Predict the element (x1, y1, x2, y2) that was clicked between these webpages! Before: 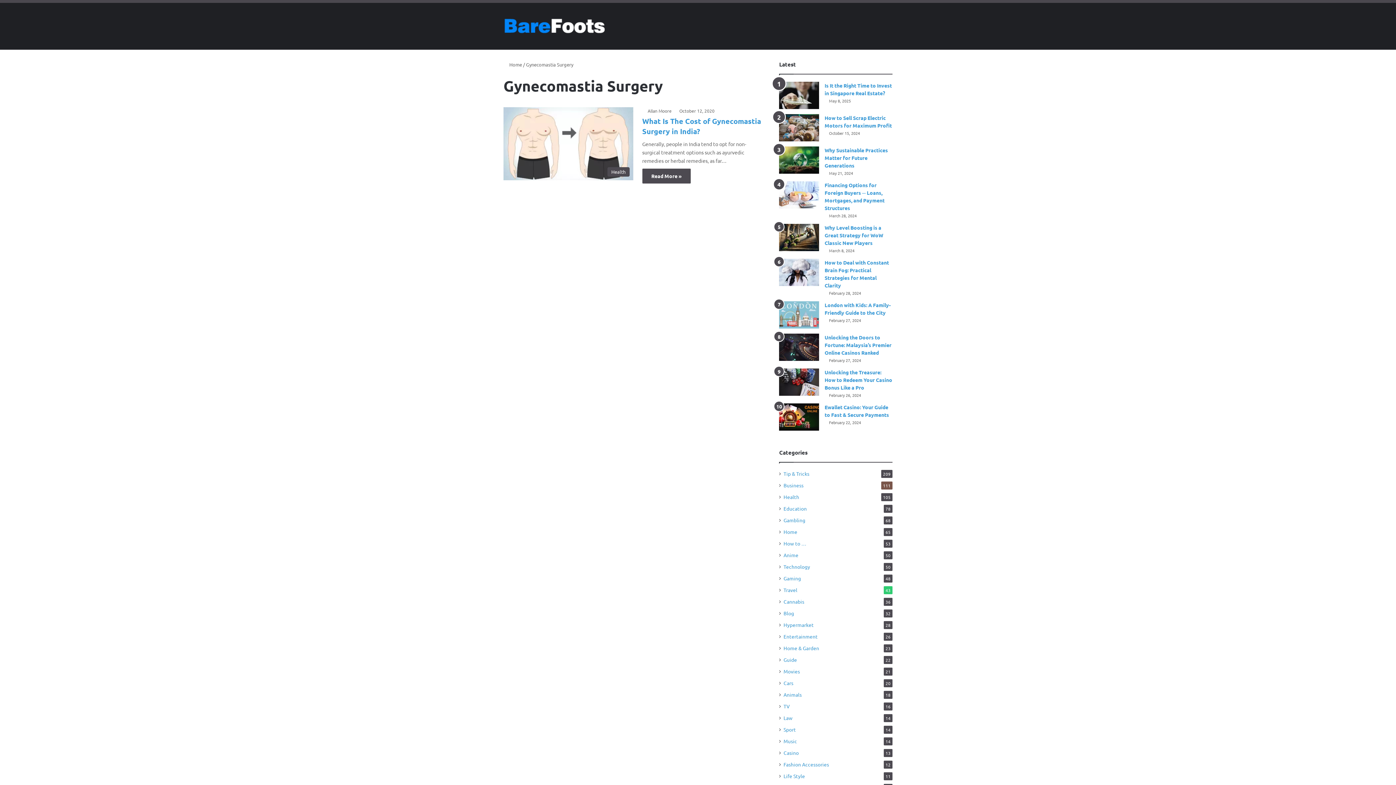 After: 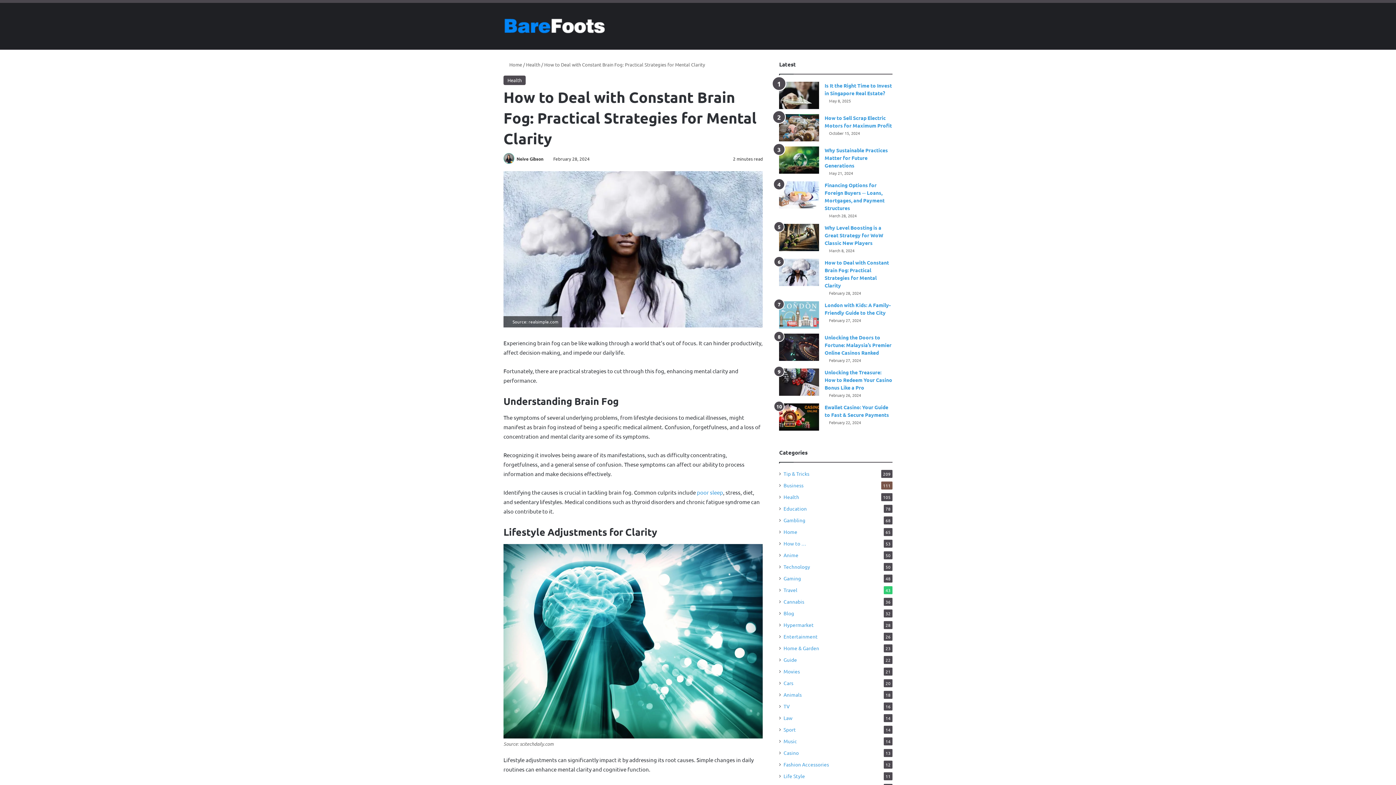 Action: bbox: (779, 258, 819, 286) label: How to Deal with Constant Brain Fog: Practical Strategies for Mental Clarity